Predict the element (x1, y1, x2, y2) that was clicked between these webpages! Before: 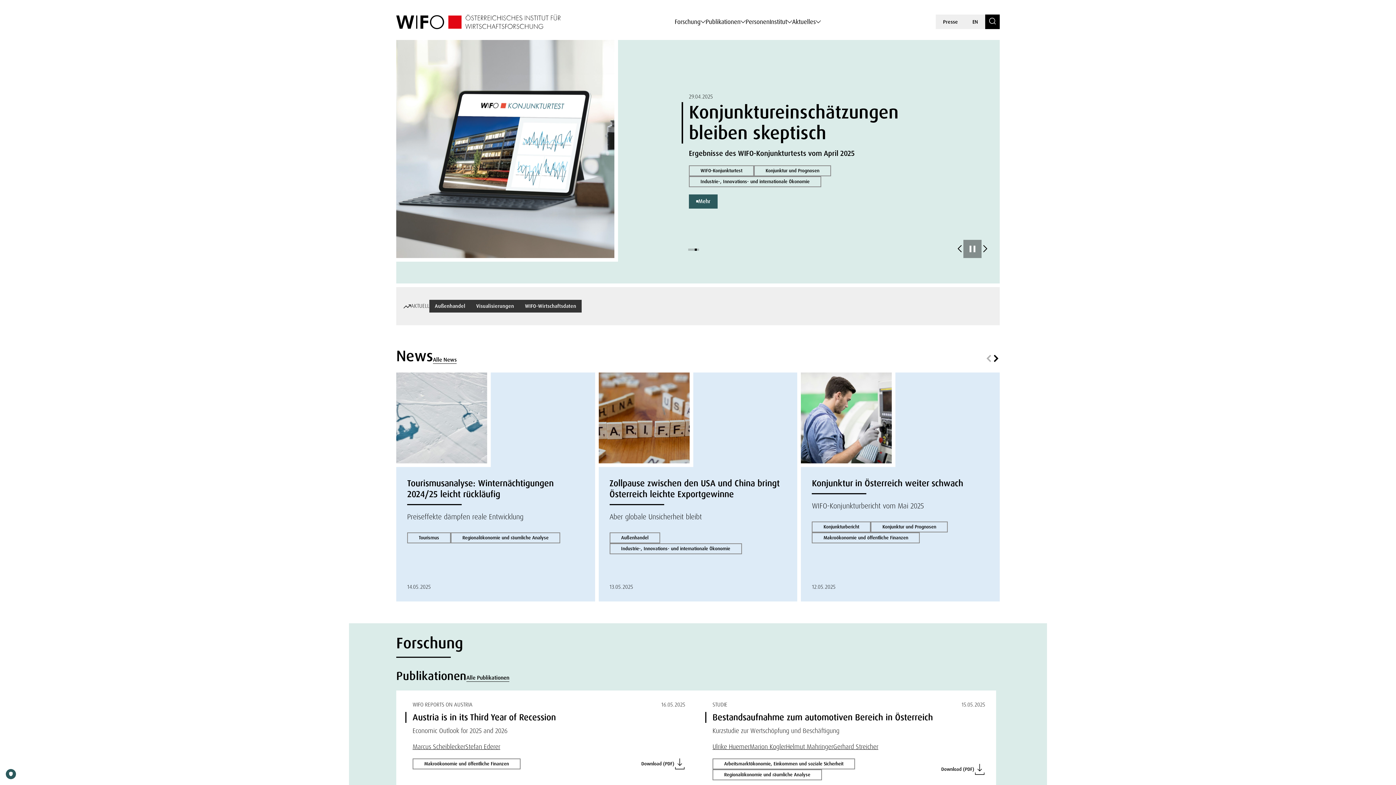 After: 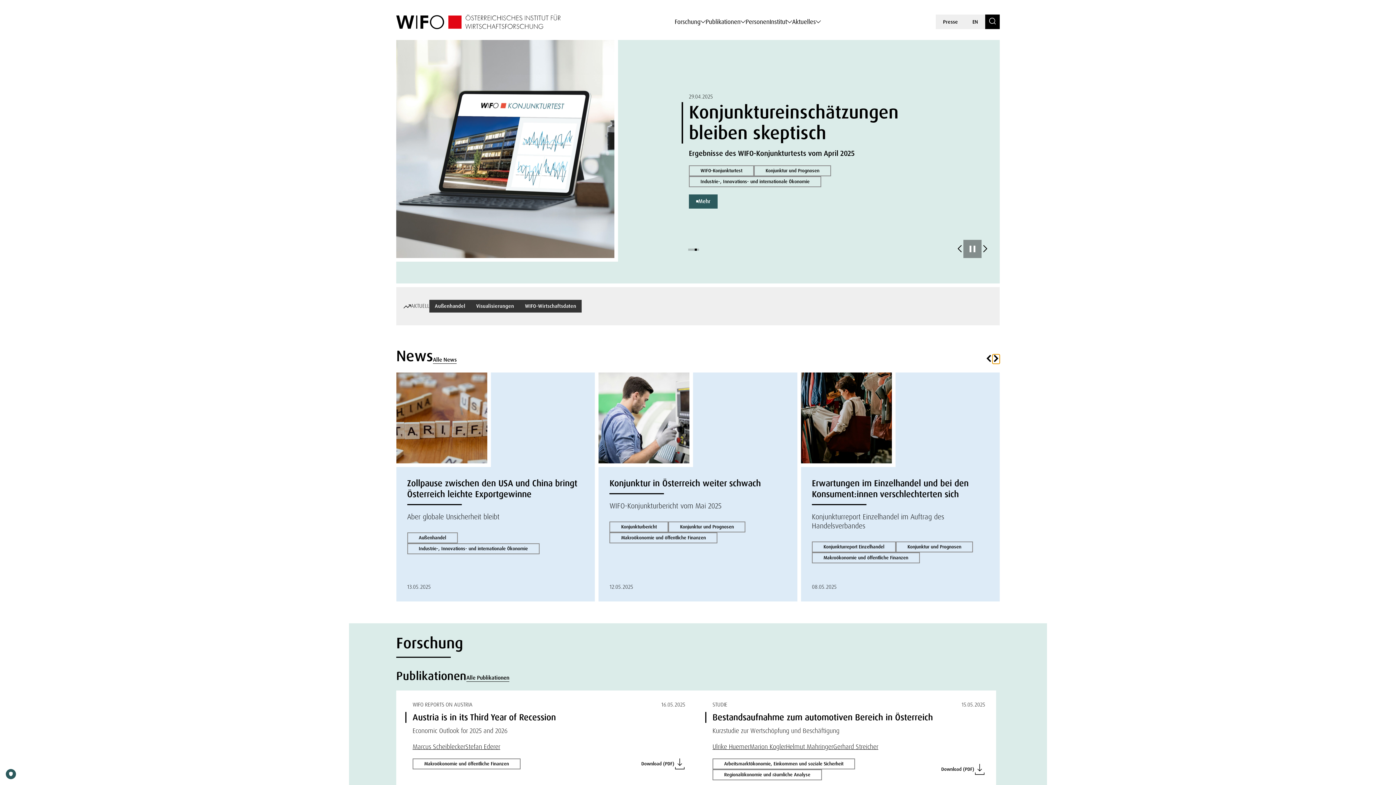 Action: label: Next slide bbox: (992, 354, 1000, 362)